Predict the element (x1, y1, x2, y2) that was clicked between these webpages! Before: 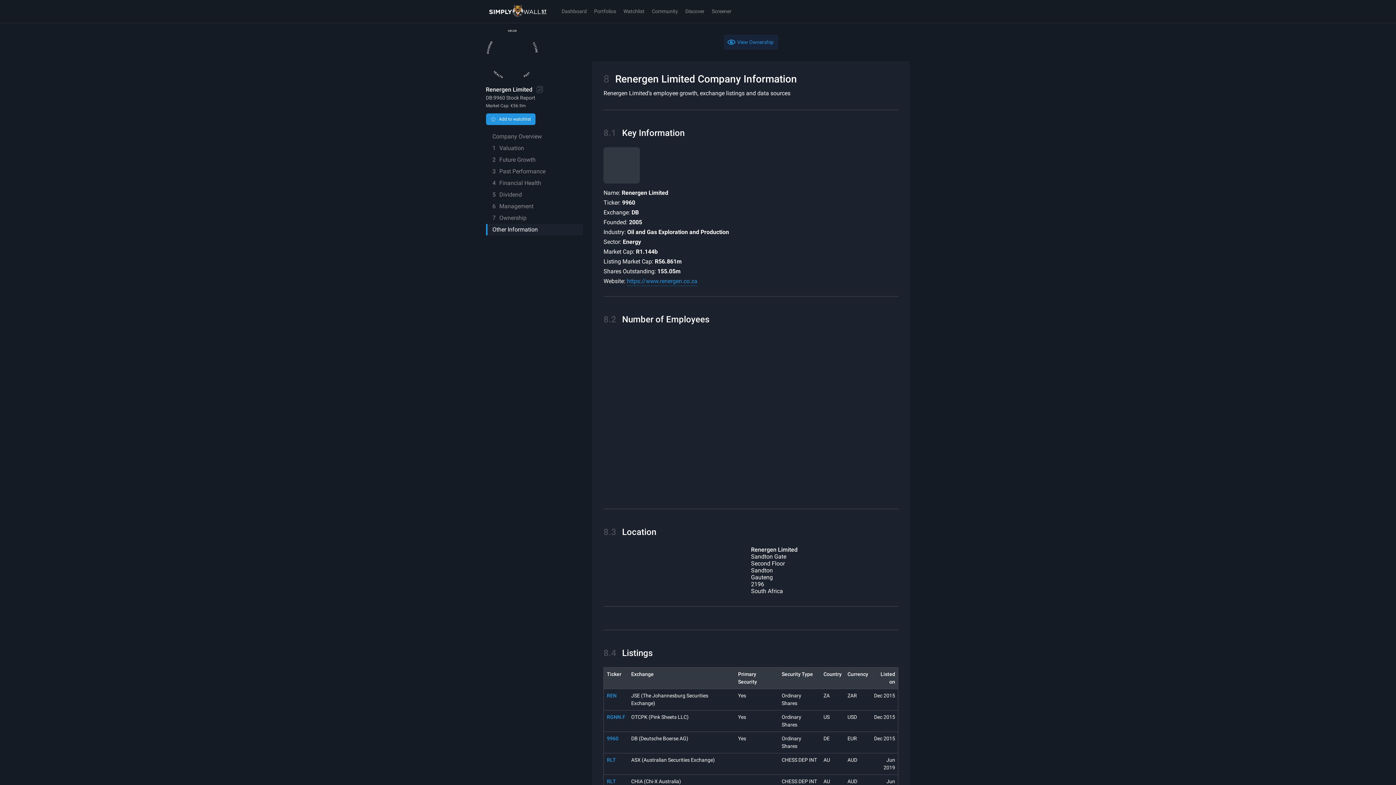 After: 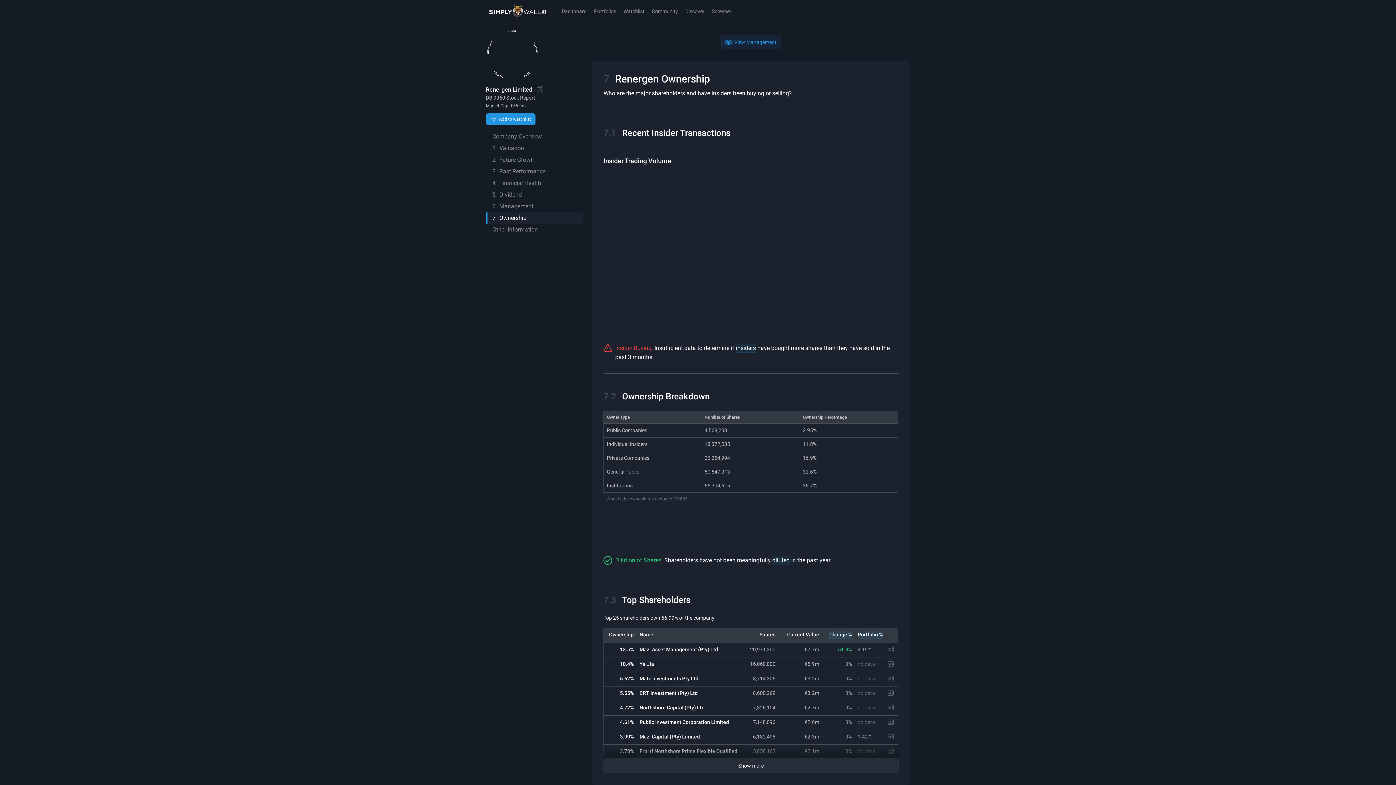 Action: bbox: (486, 212, 583, 224) label: 7Ownership